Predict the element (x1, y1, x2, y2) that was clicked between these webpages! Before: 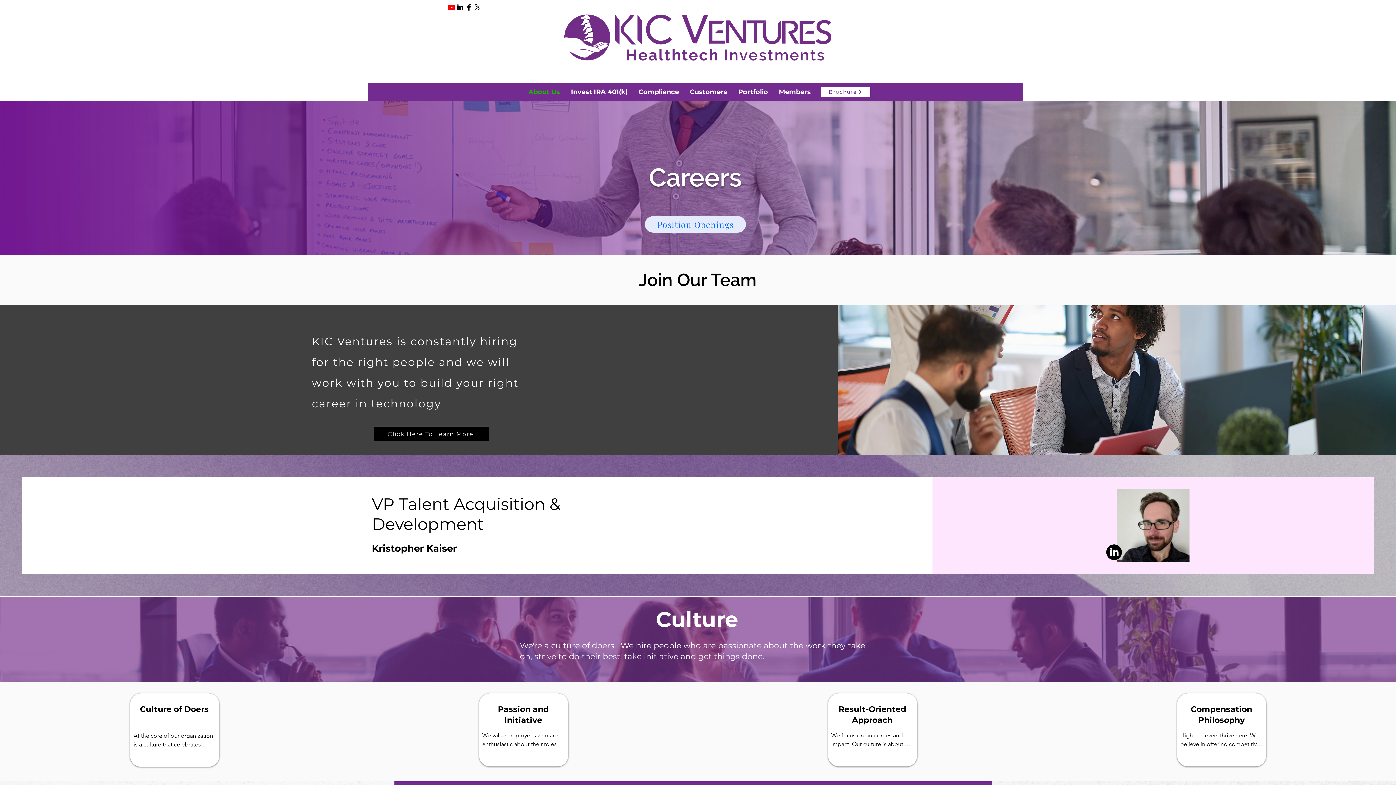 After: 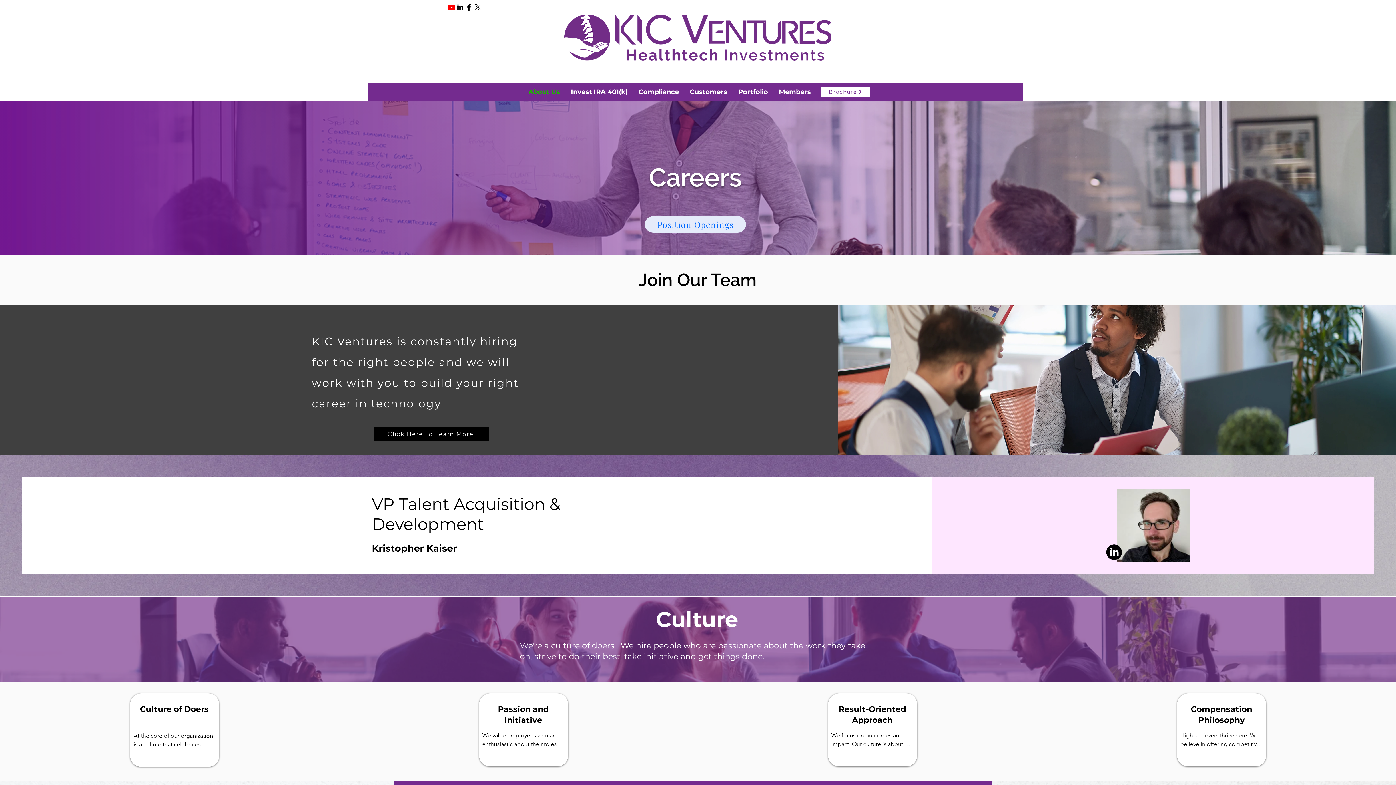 Action: label: Facebook bbox: (464, 2, 473, 11)